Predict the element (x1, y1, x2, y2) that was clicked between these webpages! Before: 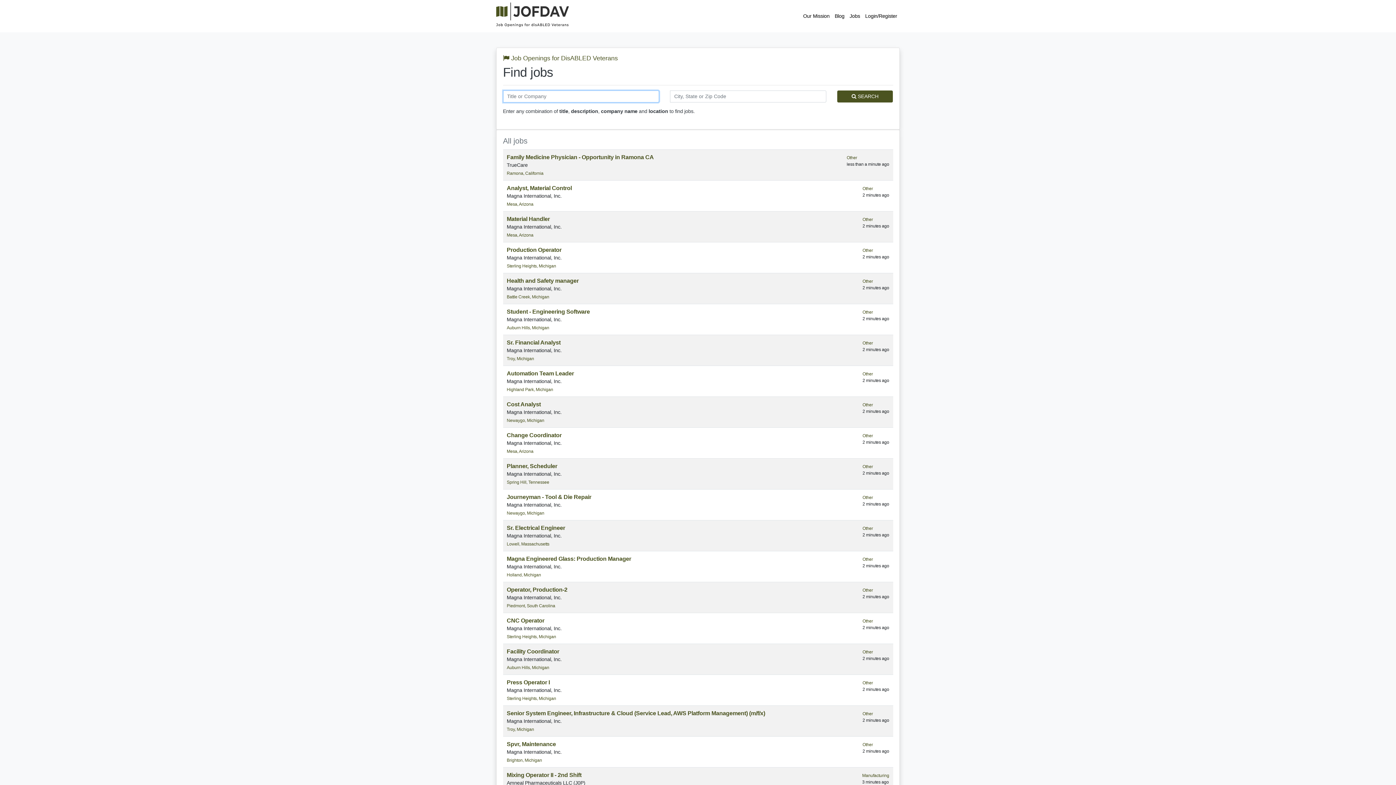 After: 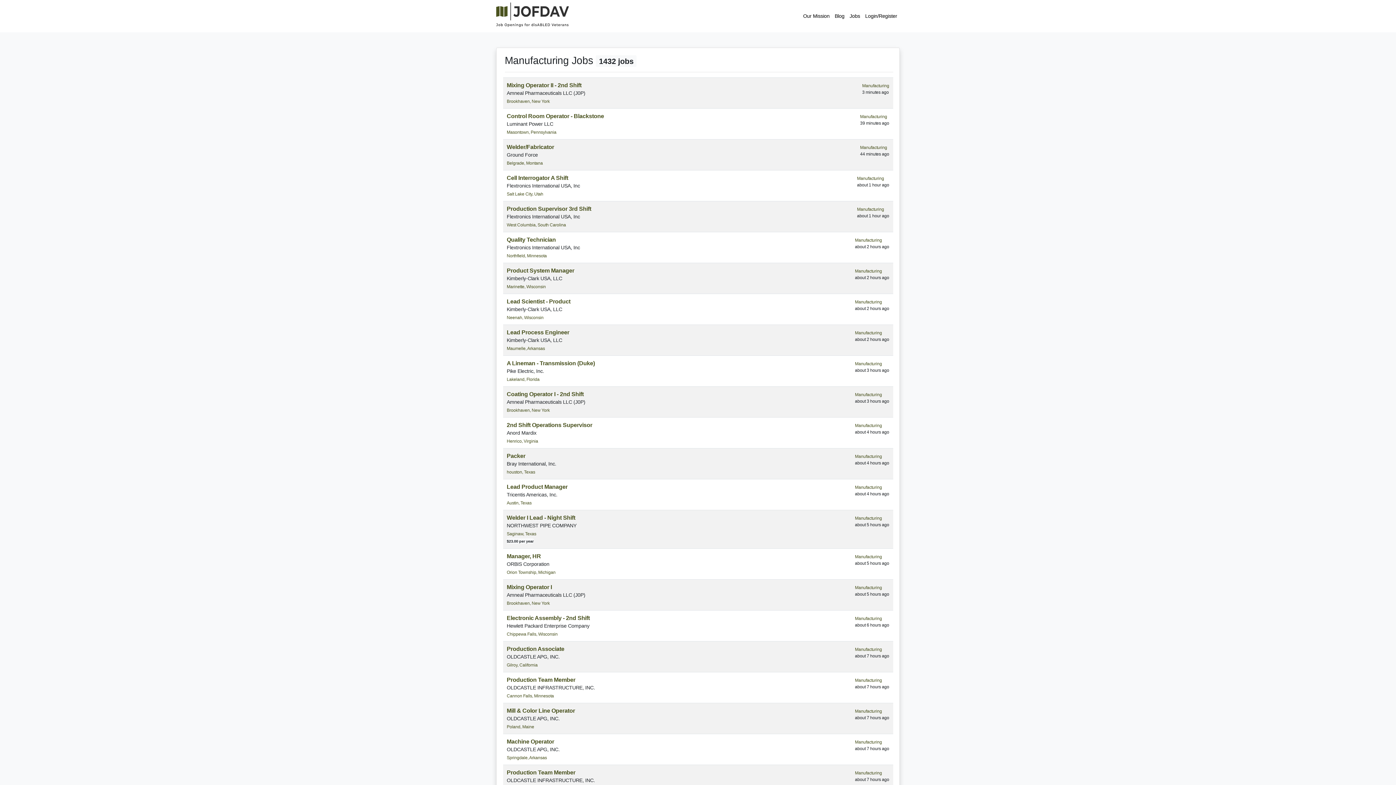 Action: label: Manufacturing bbox: (862, 773, 889, 778)